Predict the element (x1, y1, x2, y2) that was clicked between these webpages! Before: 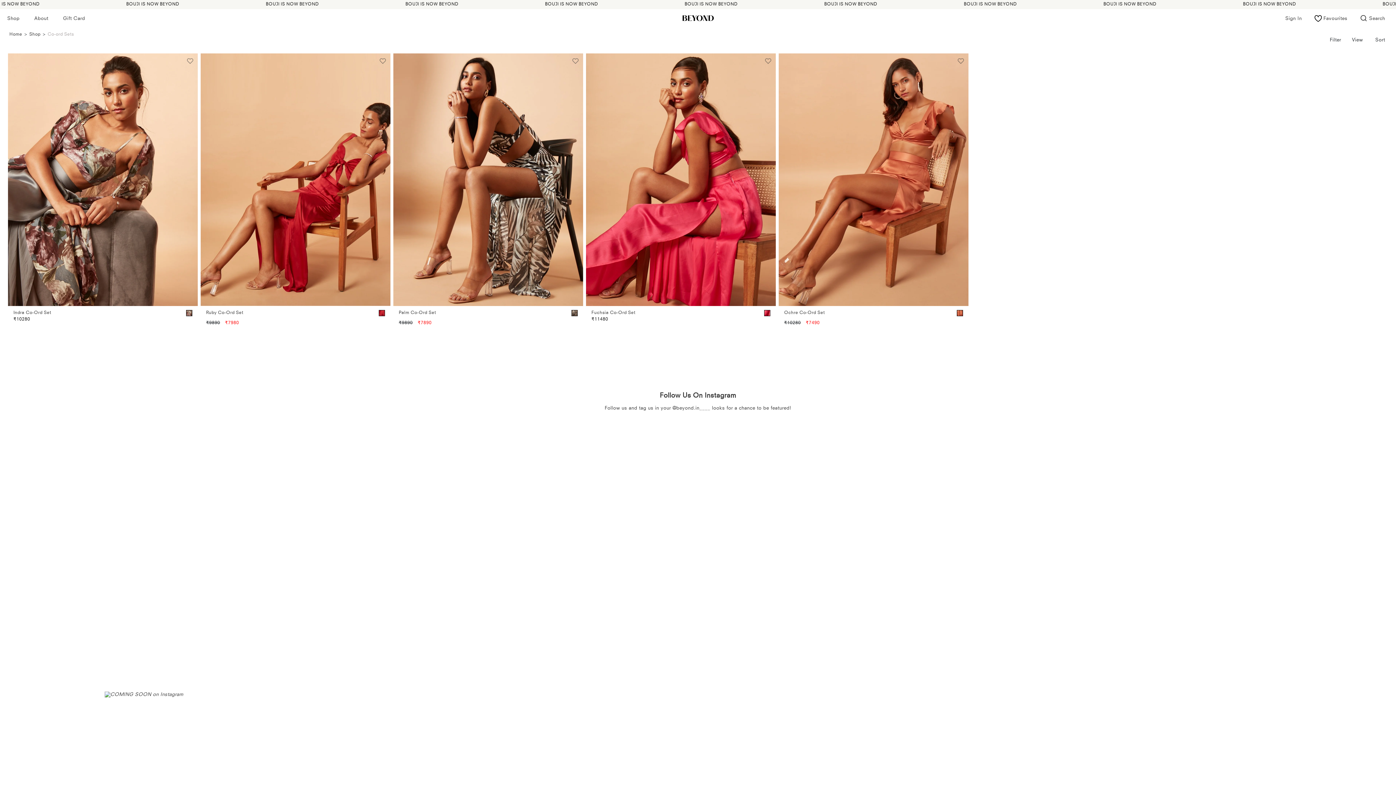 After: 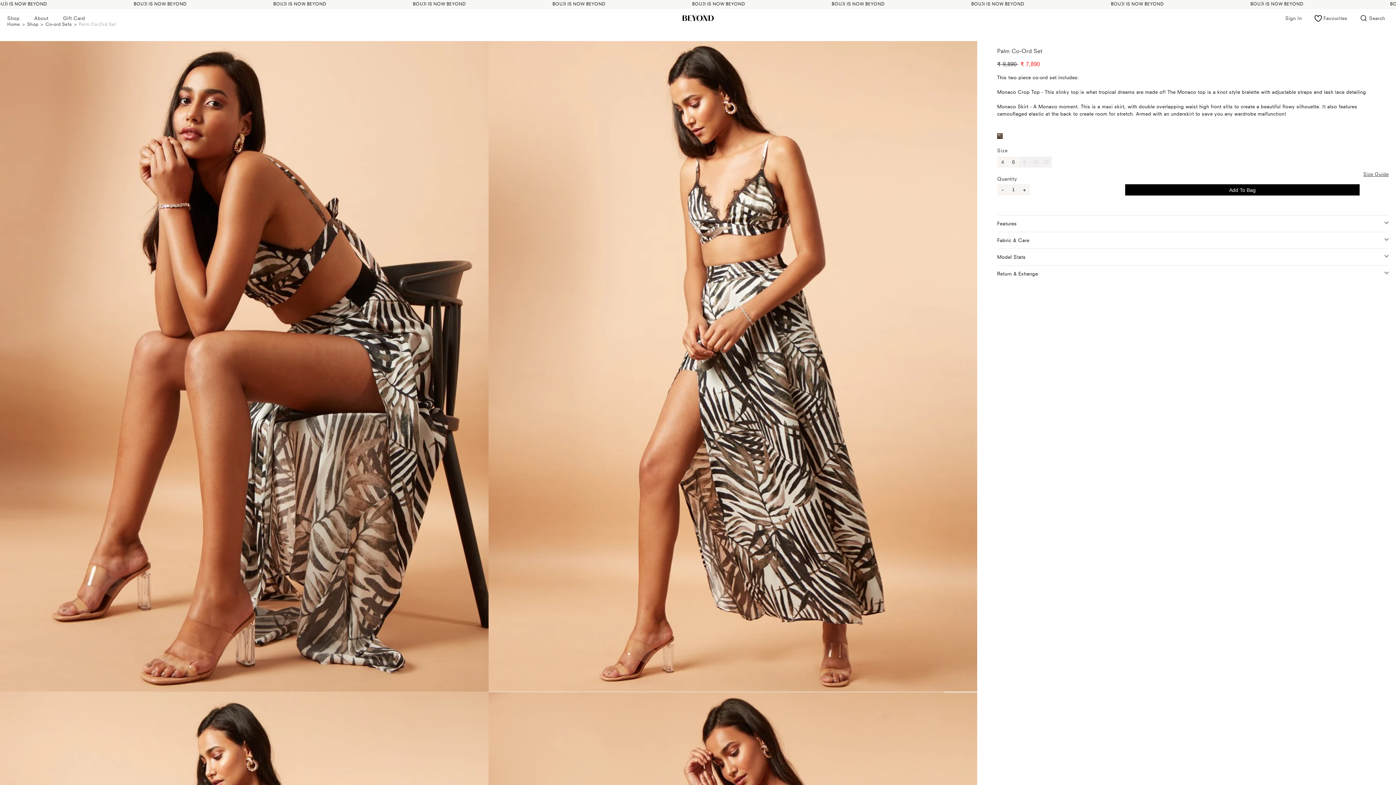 Action: bbox: (393, 53, 583, 306)